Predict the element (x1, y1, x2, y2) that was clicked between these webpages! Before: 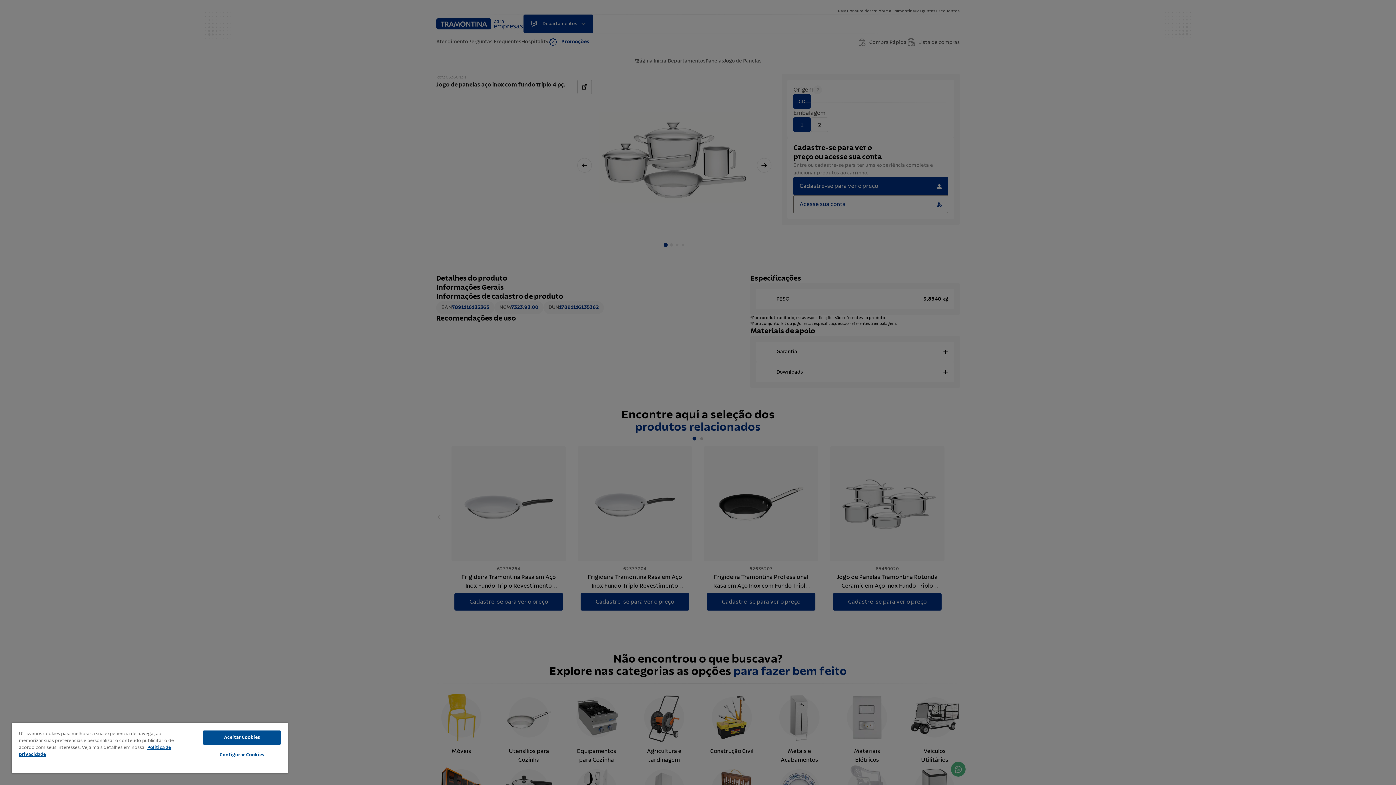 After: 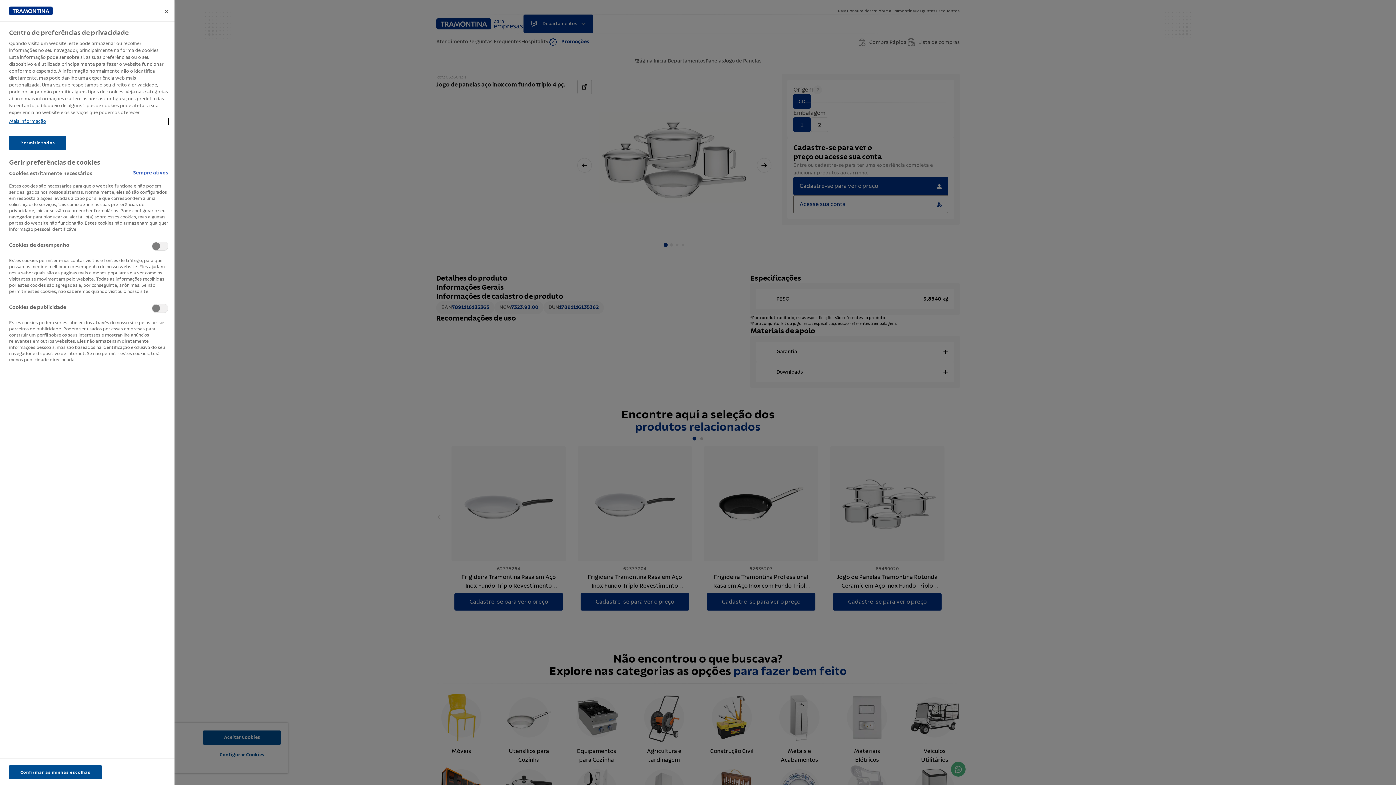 Action: bbox: (203, 748, 280, 762) label: Configurar Cookies